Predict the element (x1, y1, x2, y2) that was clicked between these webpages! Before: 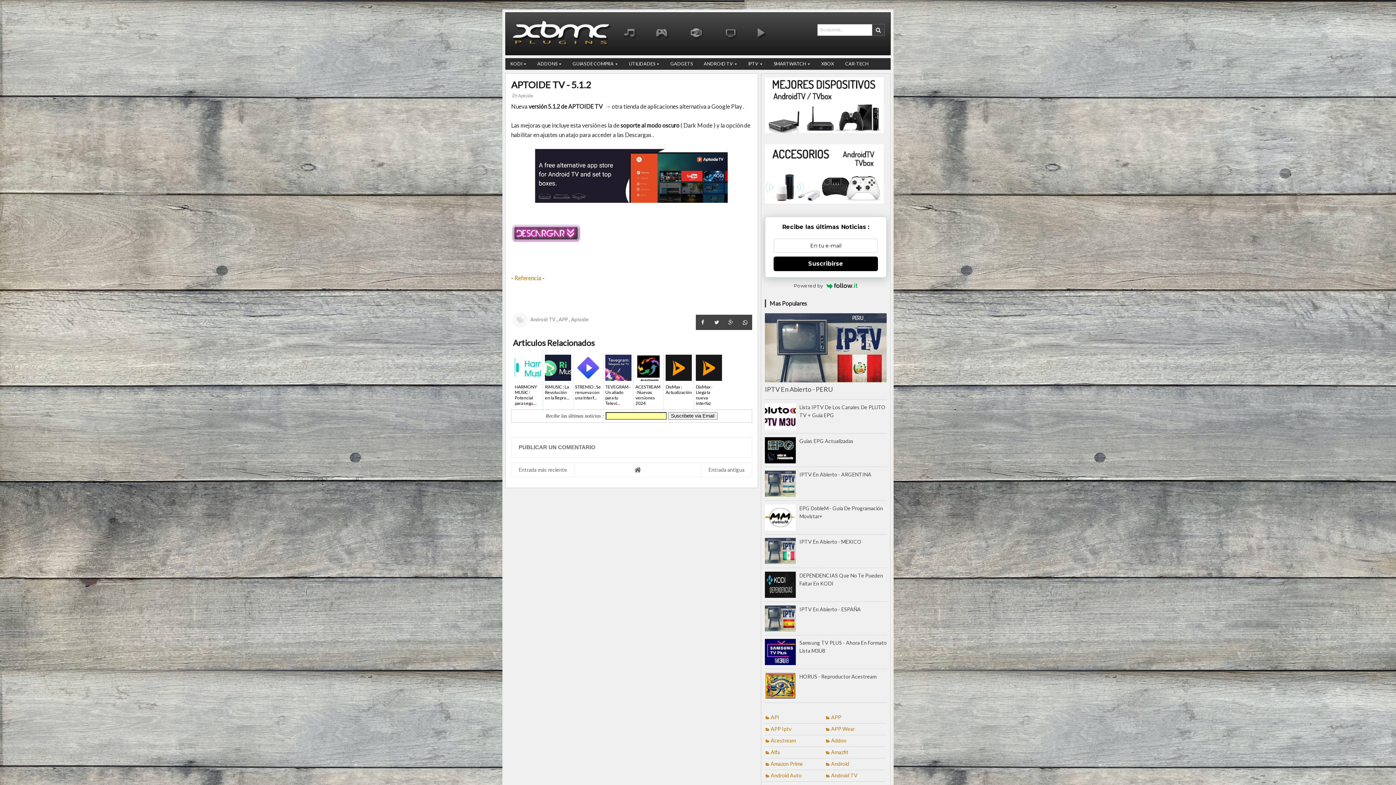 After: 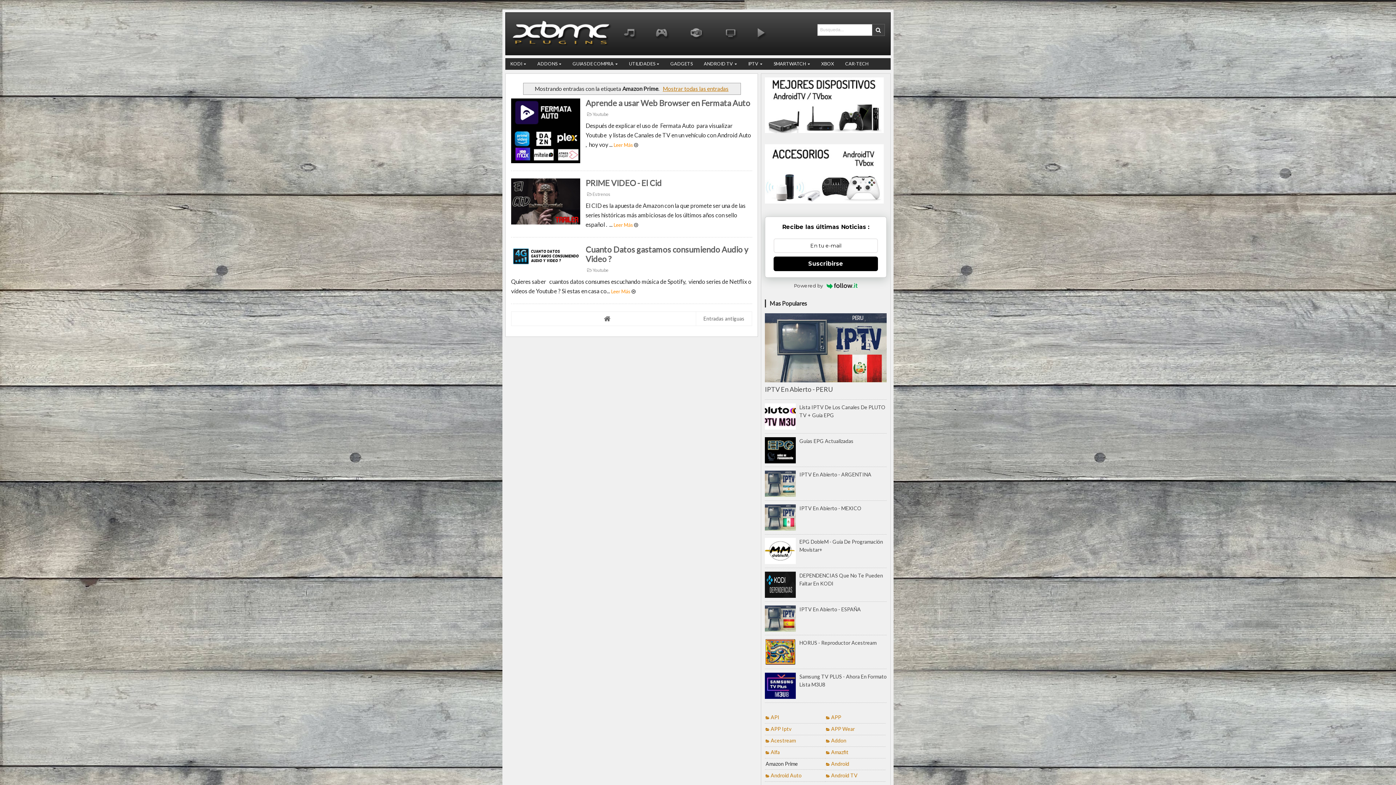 Action: bbox: (765, 760, 803, 767) label: Amazon Prime